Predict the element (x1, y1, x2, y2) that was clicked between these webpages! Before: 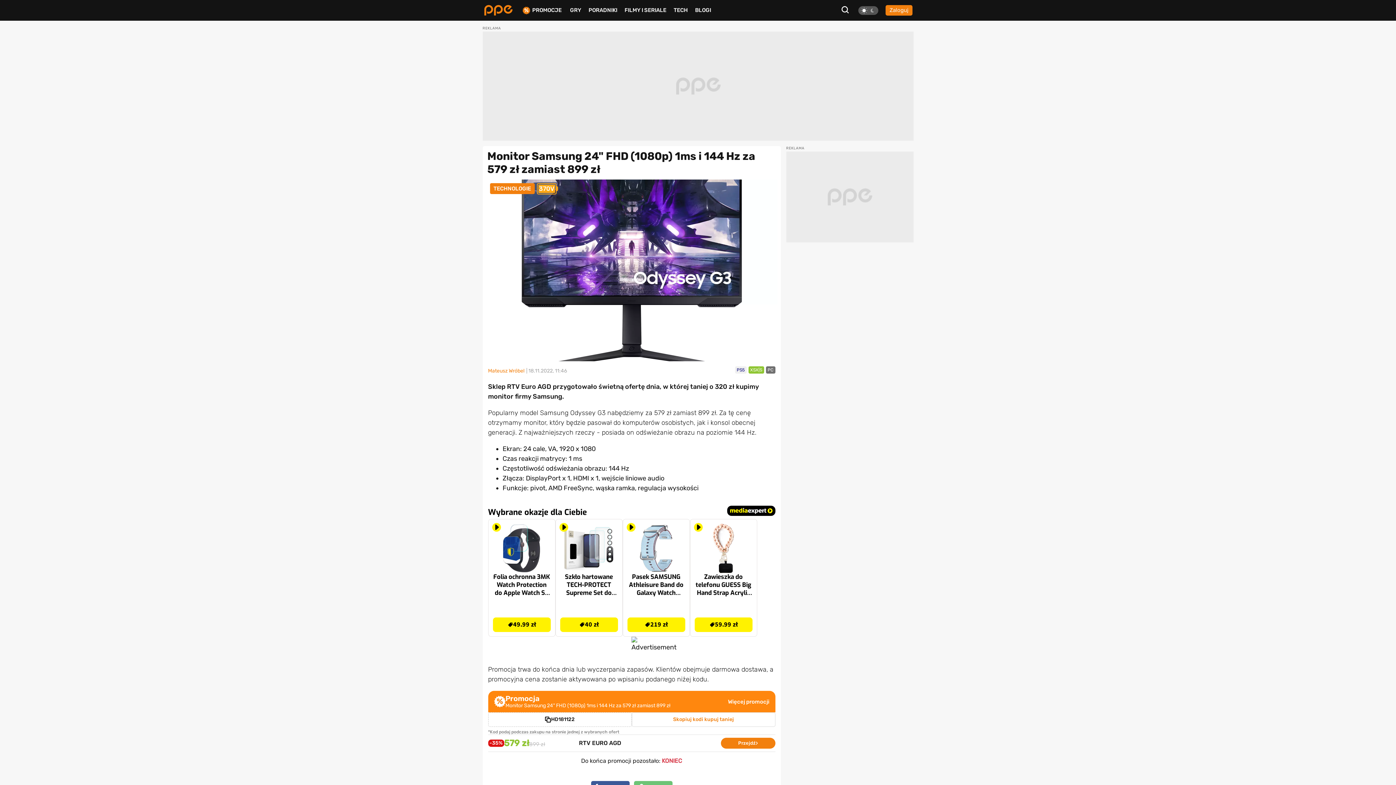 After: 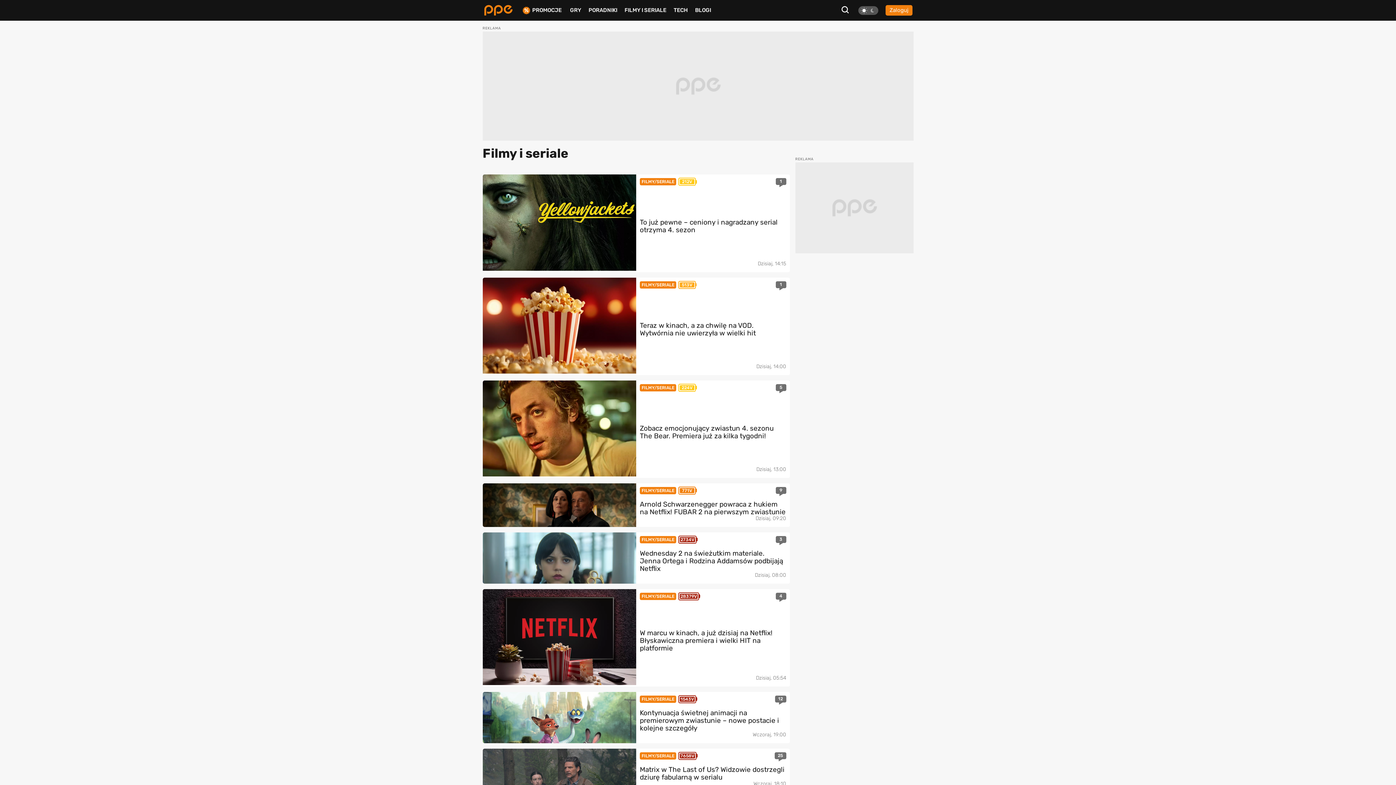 Action: label: FILMY I SERIALE bbox: (624, 6, 666, 13)